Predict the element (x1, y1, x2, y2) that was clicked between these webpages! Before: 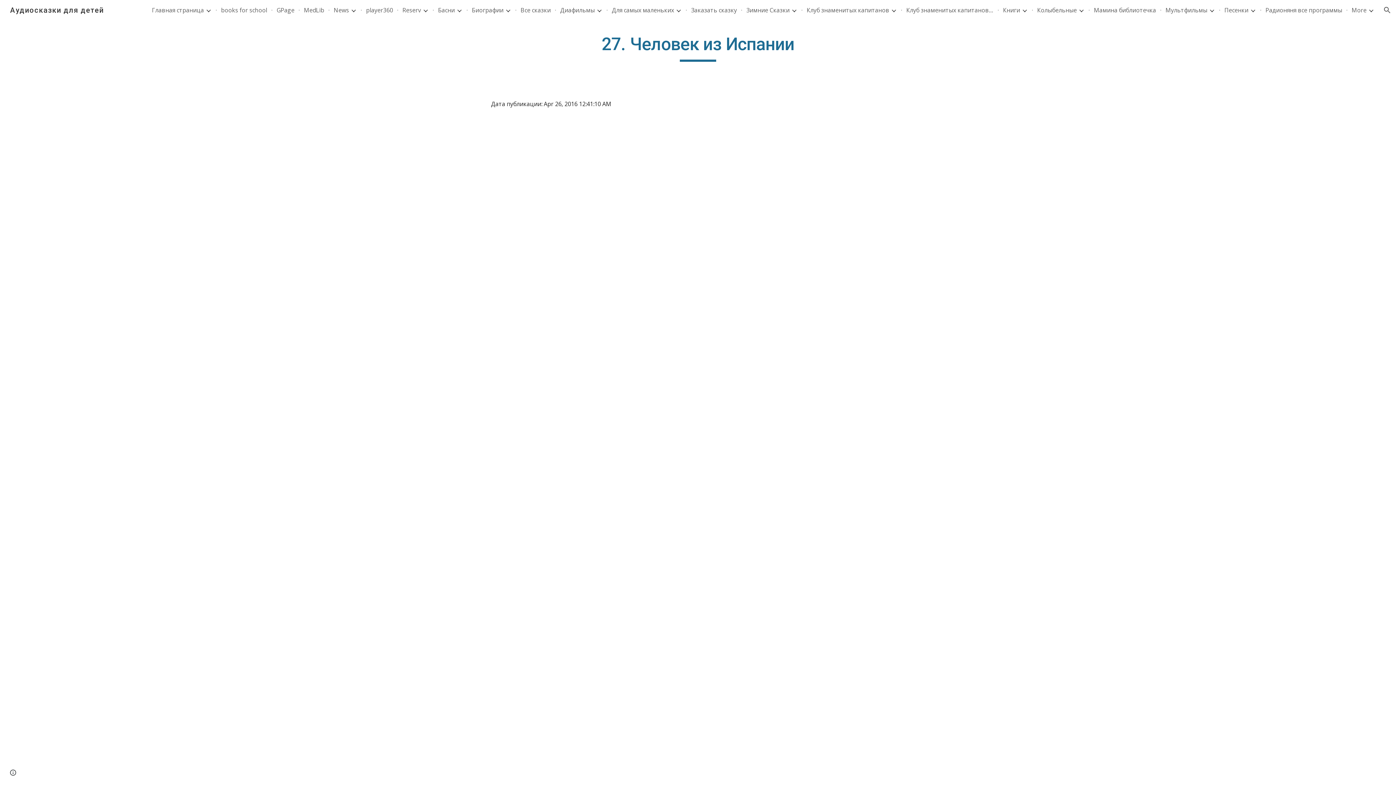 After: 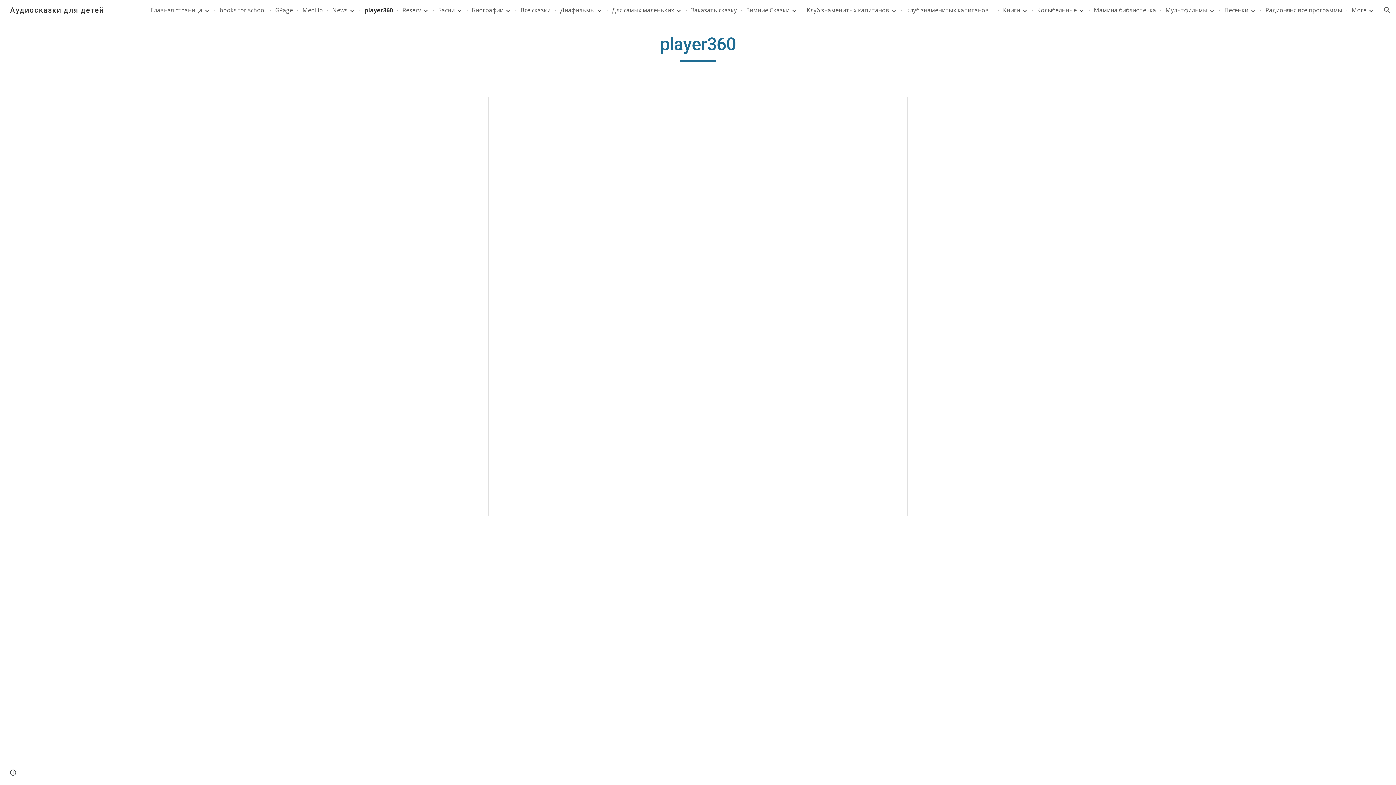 Action: label: player360 bbox: (366, 6, 393, 14)